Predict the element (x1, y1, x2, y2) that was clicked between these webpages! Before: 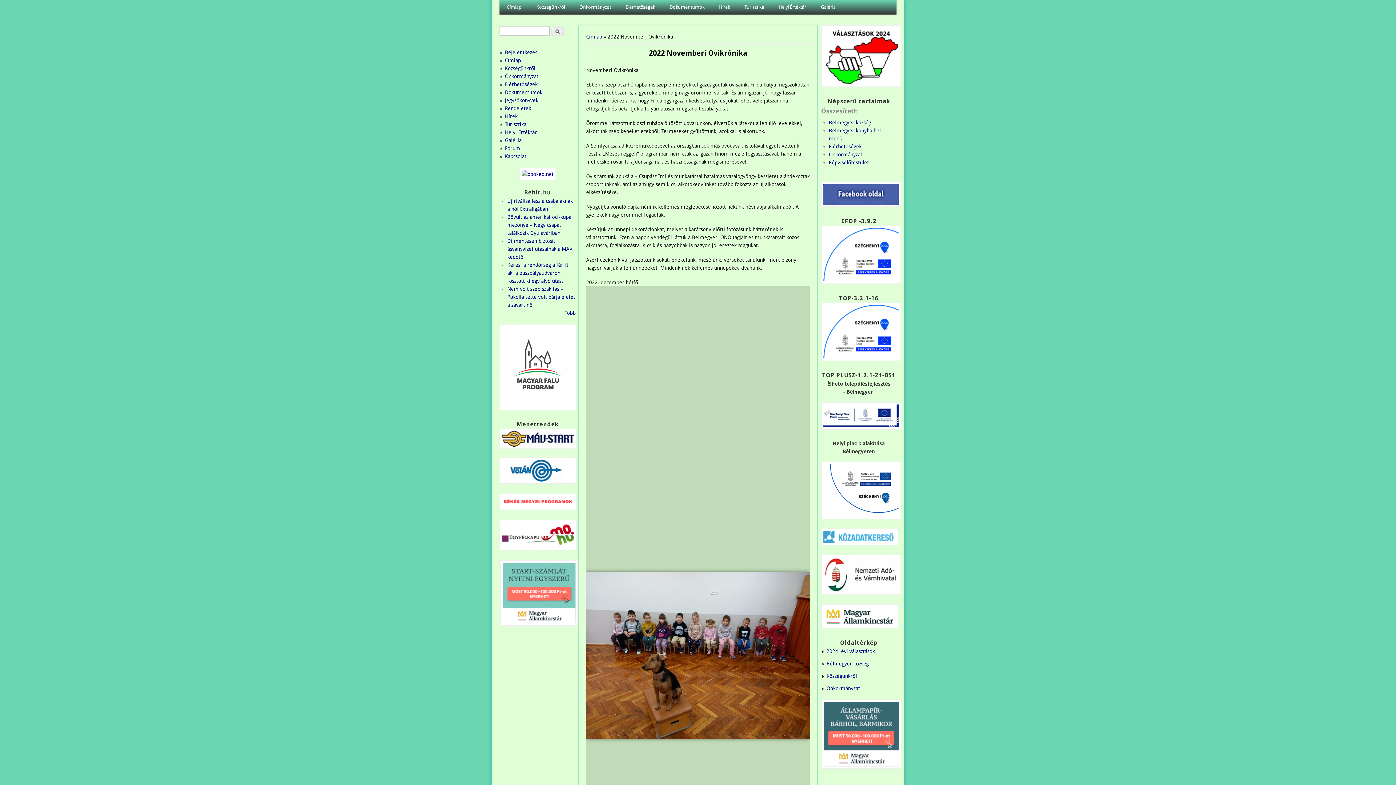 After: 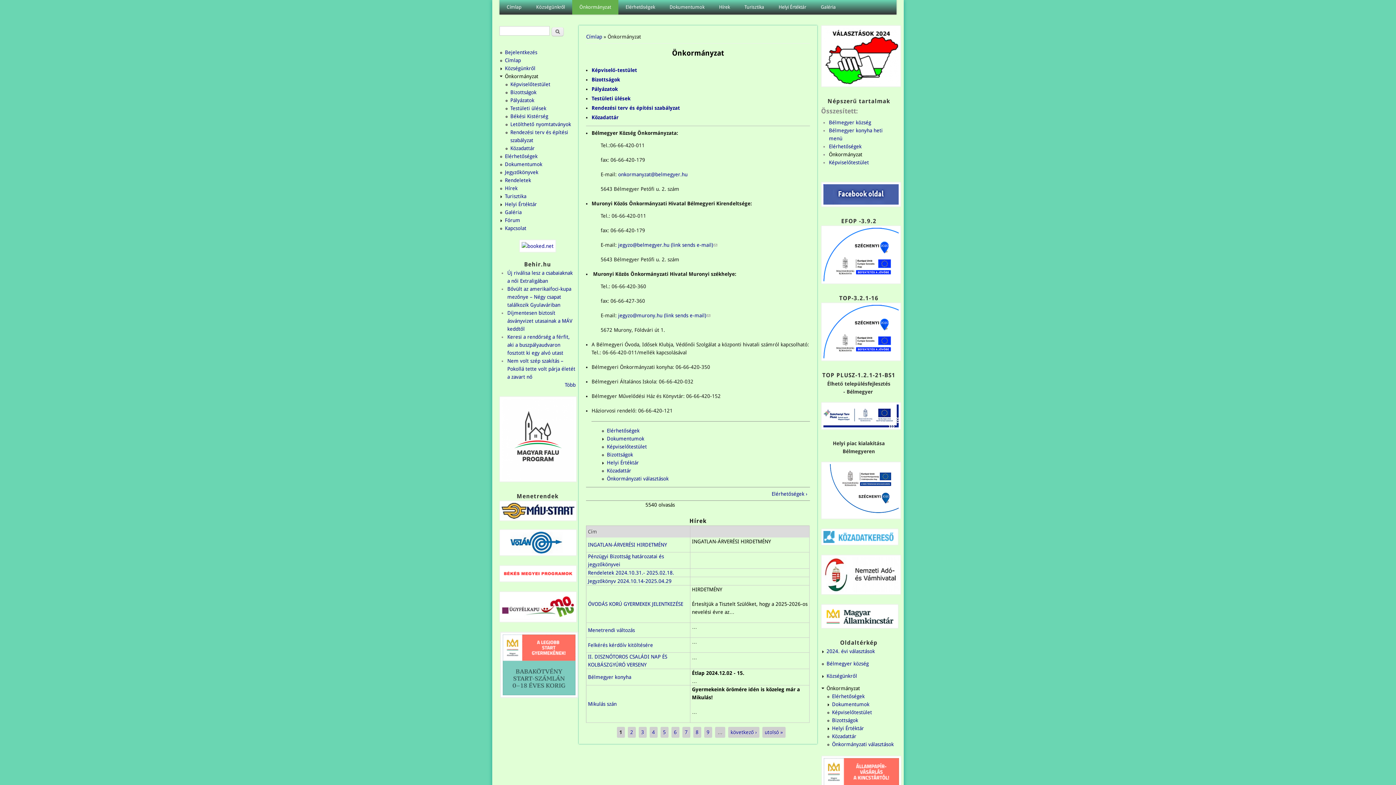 Action: bbox: (826, 685, 860, 691) label: Önkormányzat